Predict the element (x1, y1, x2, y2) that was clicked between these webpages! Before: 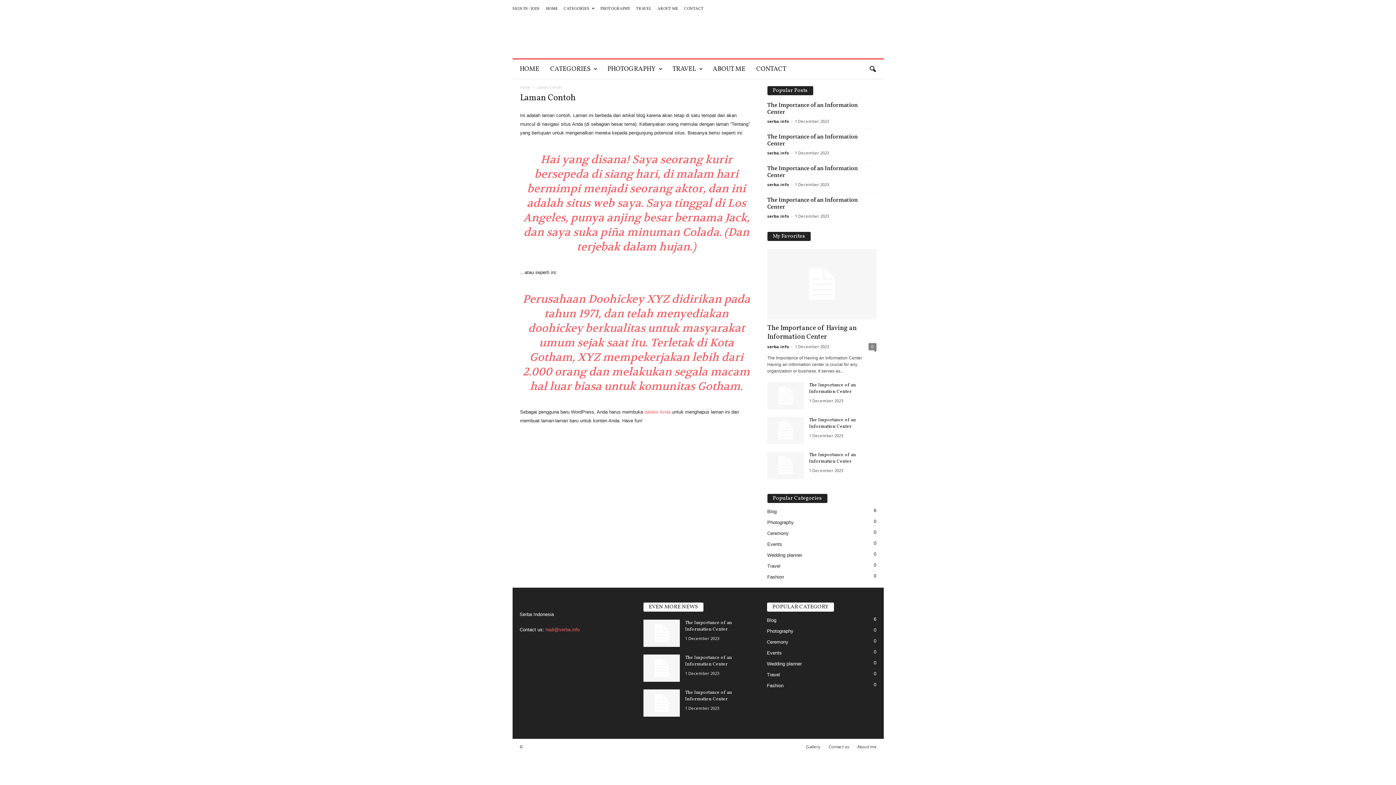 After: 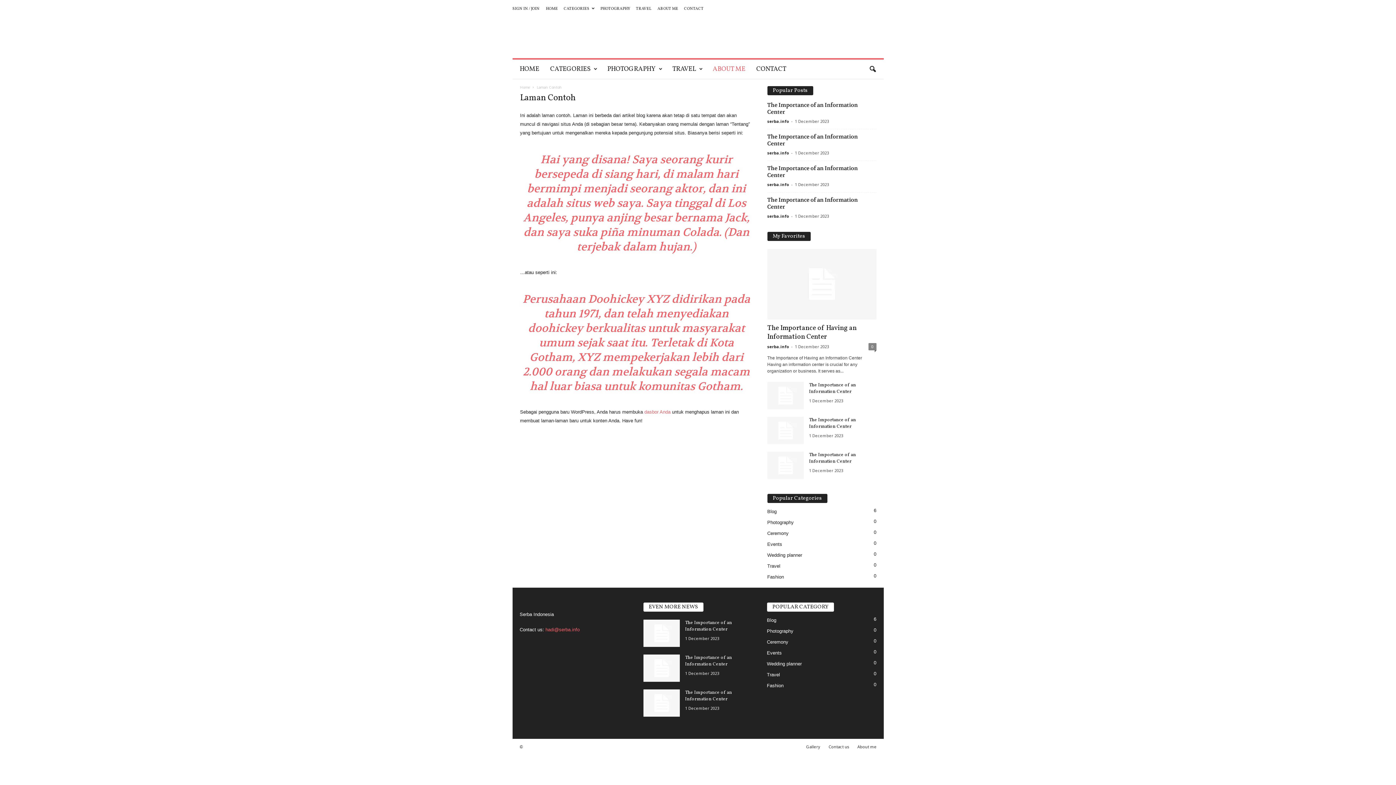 Action: label: ABOUT ME bbox: (707, 59, 751, 78)